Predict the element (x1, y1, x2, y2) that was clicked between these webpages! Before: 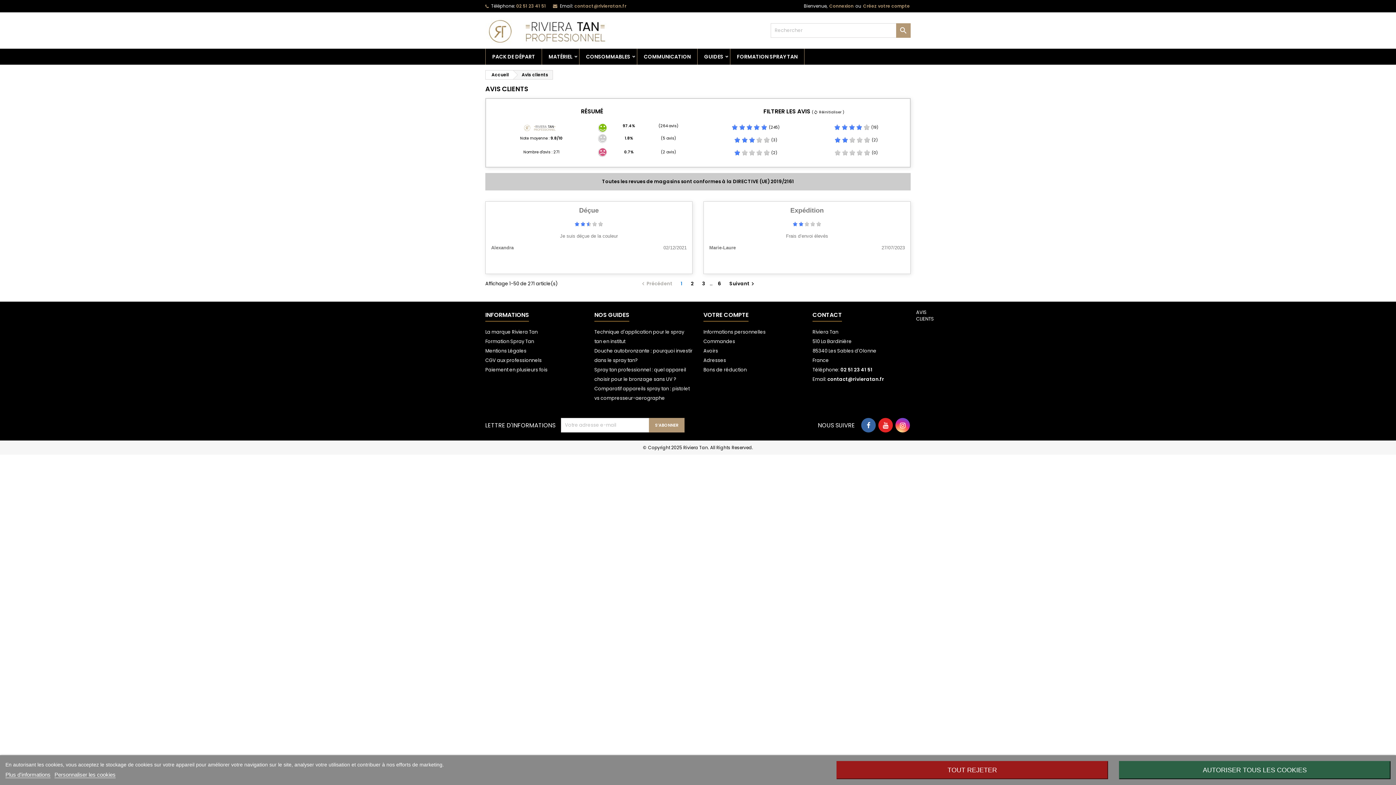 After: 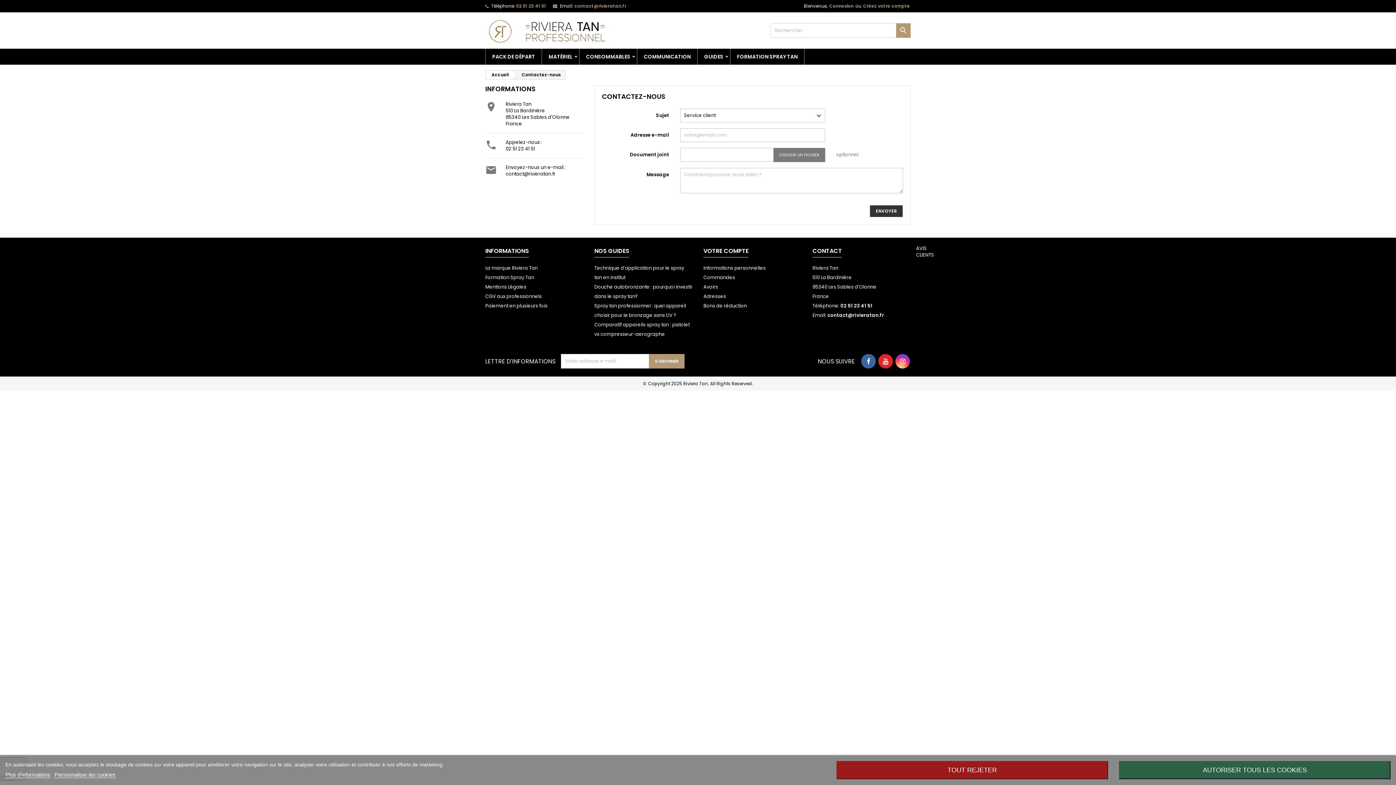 Action: bbox: (812, 309, 842, 321) label: CONTACT